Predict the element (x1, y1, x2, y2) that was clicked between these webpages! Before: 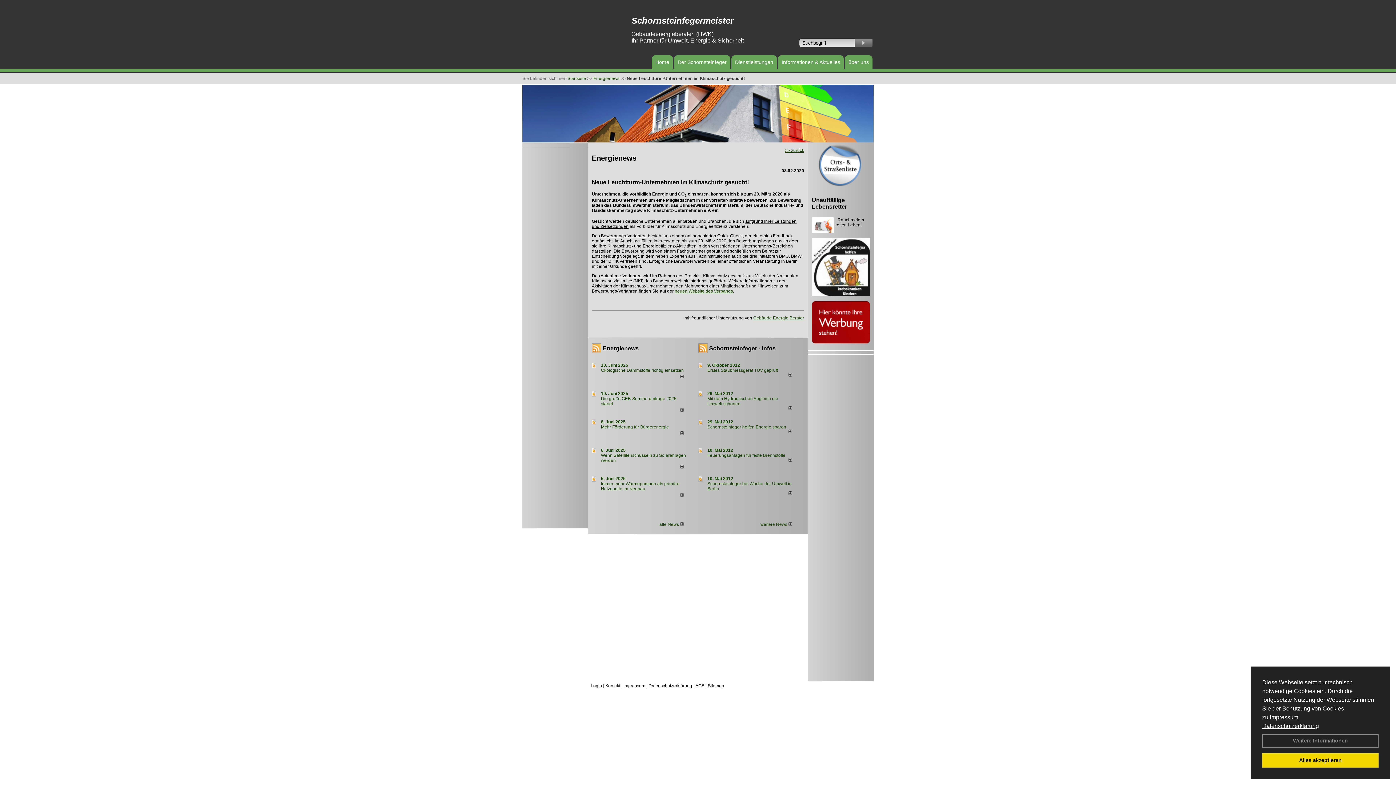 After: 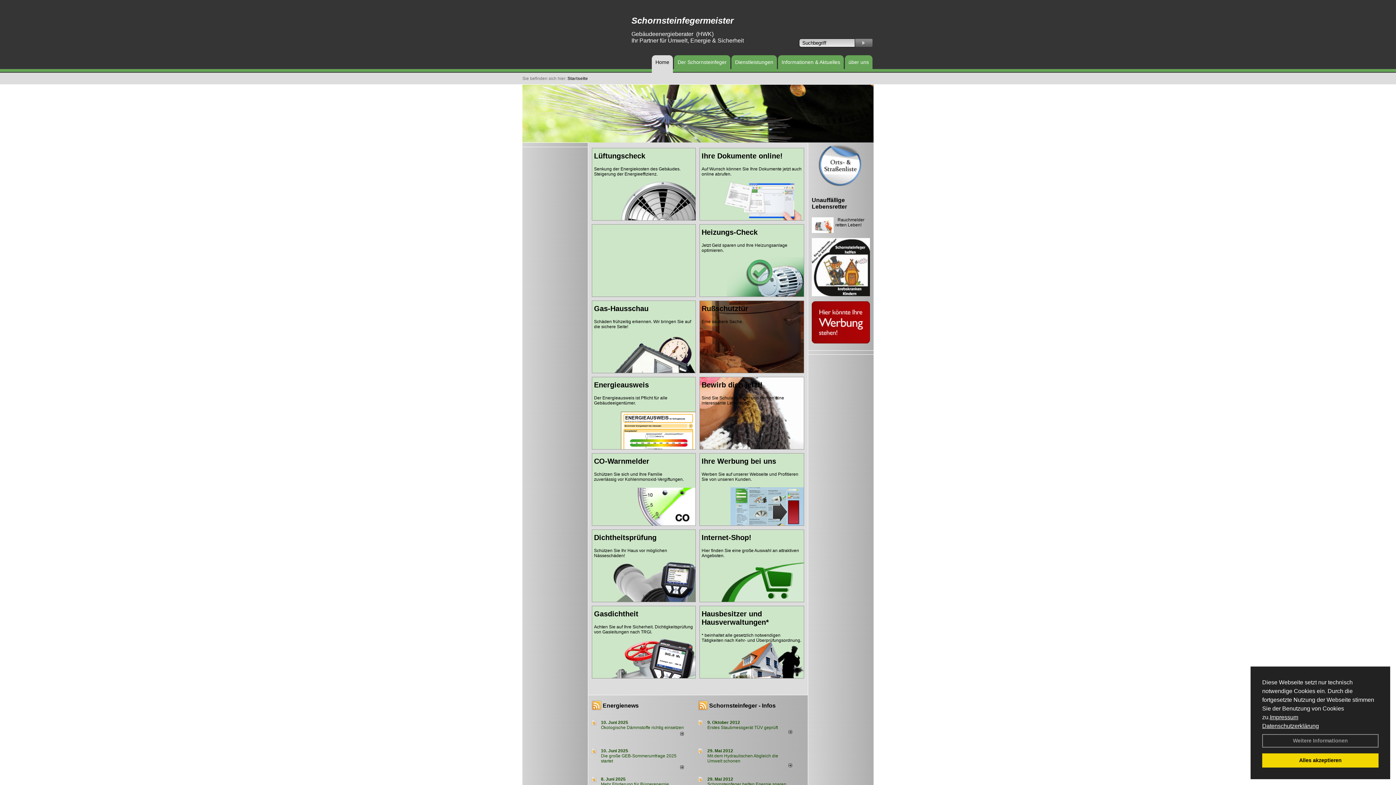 Action: label: Home bbox: (655, 56, 669, 68)